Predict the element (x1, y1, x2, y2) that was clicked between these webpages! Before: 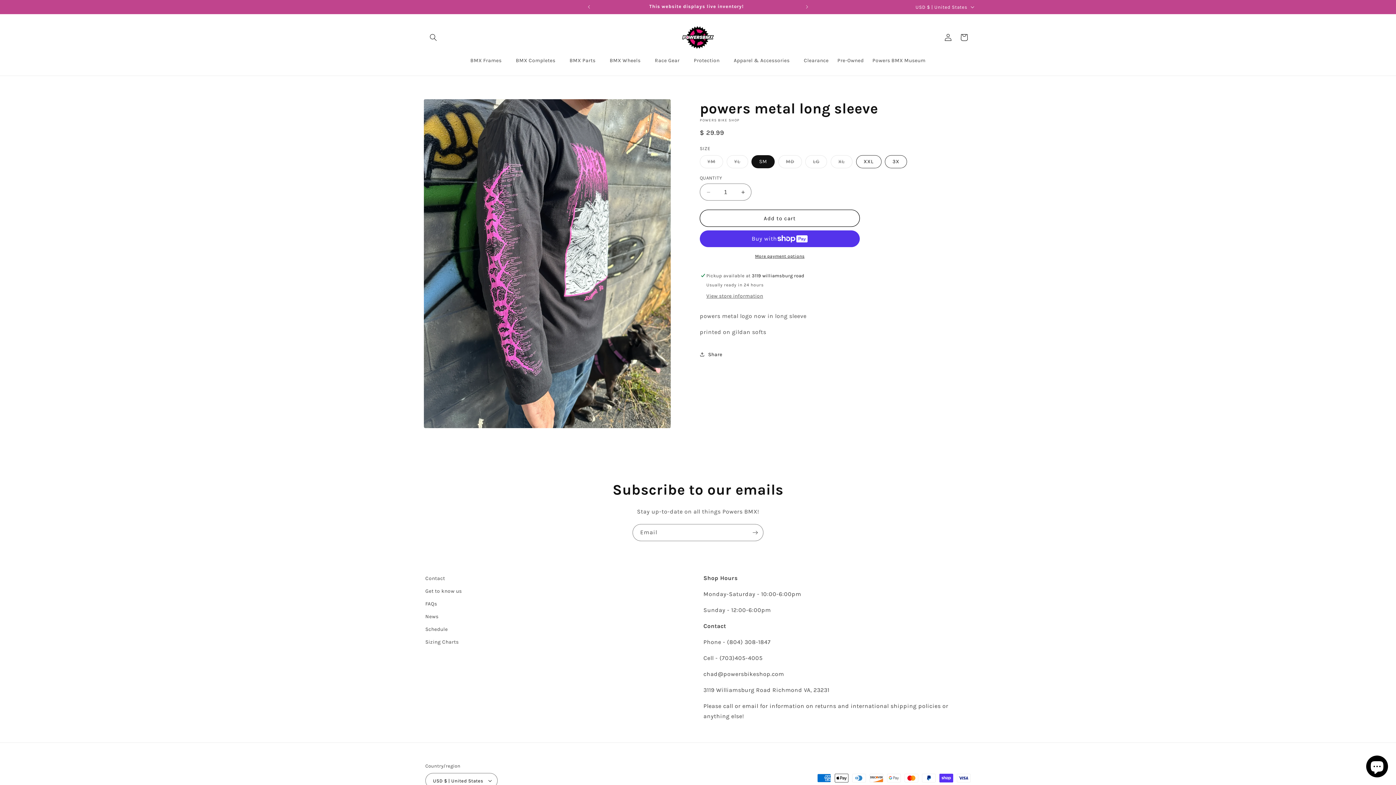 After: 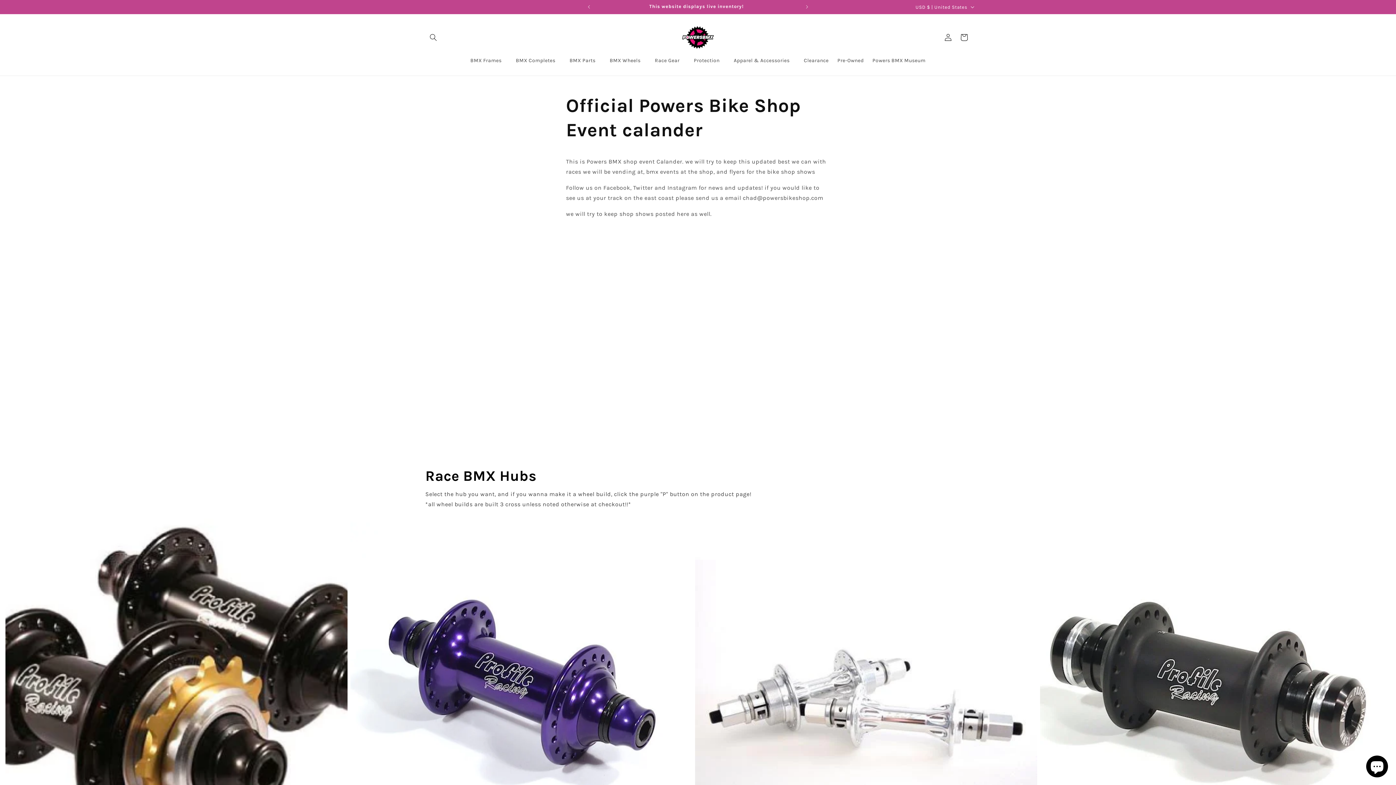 Action: label: Schedule bbox: (425, 623, 447, 636)